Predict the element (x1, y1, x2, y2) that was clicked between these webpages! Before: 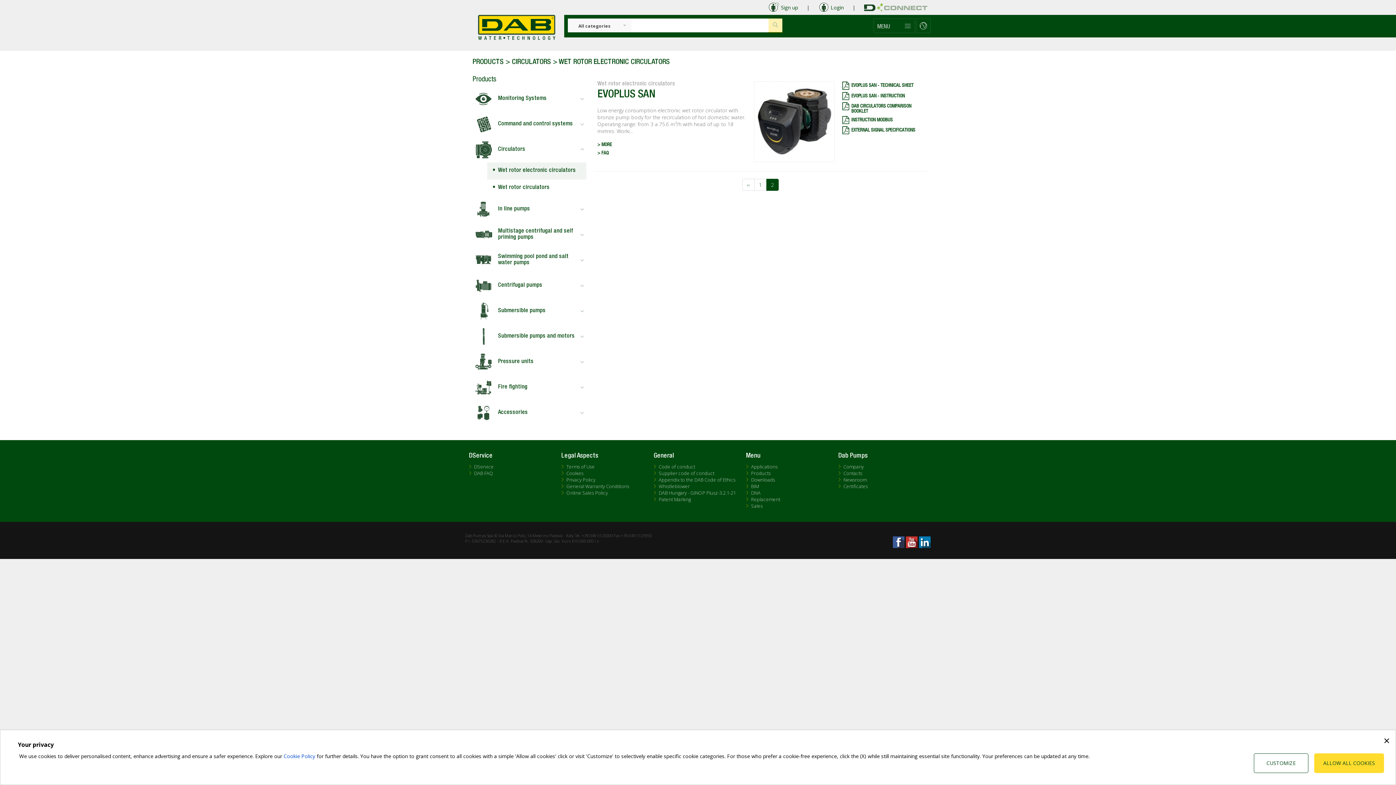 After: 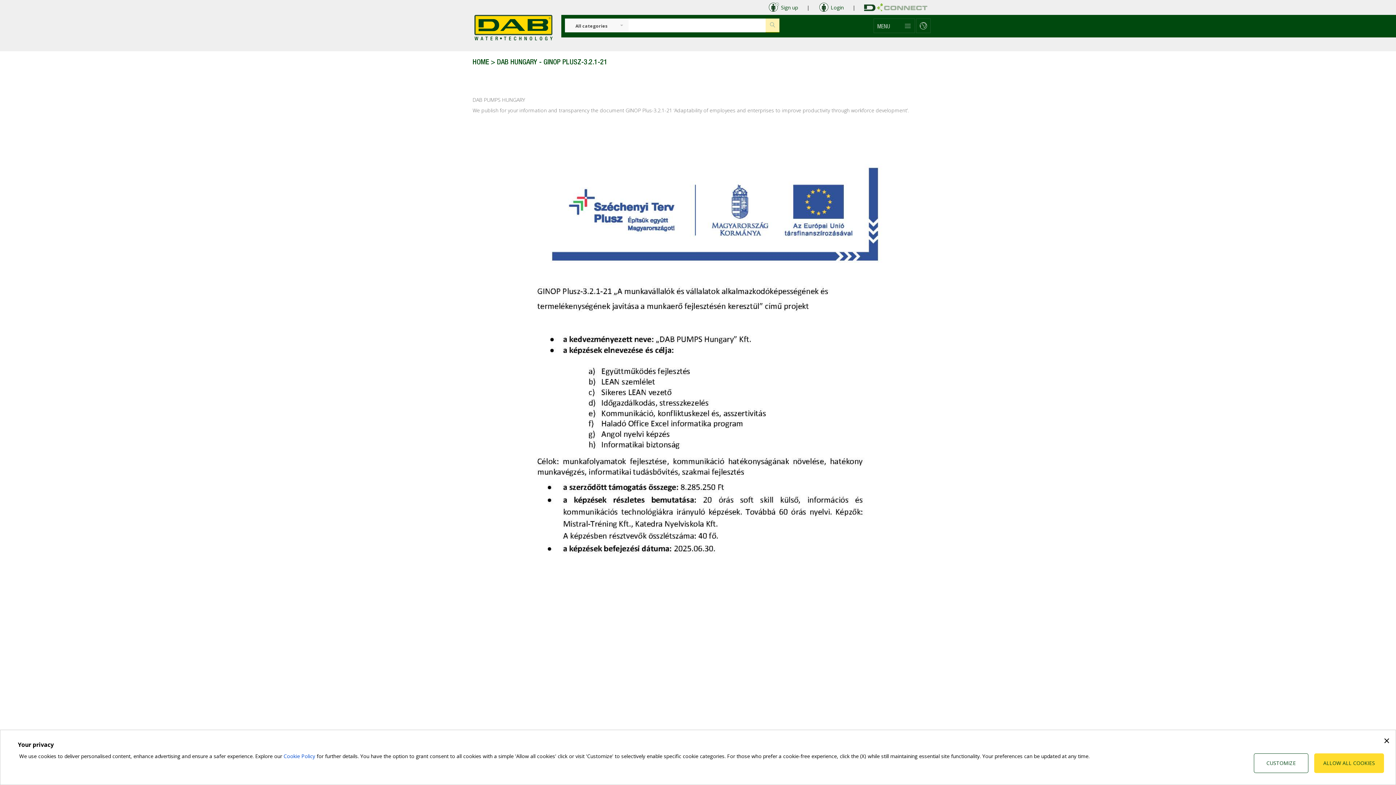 Action: label: DAB Hungary - GINOP Plusz-3.2.1-21 bbox: (656, 489, 738, 496)